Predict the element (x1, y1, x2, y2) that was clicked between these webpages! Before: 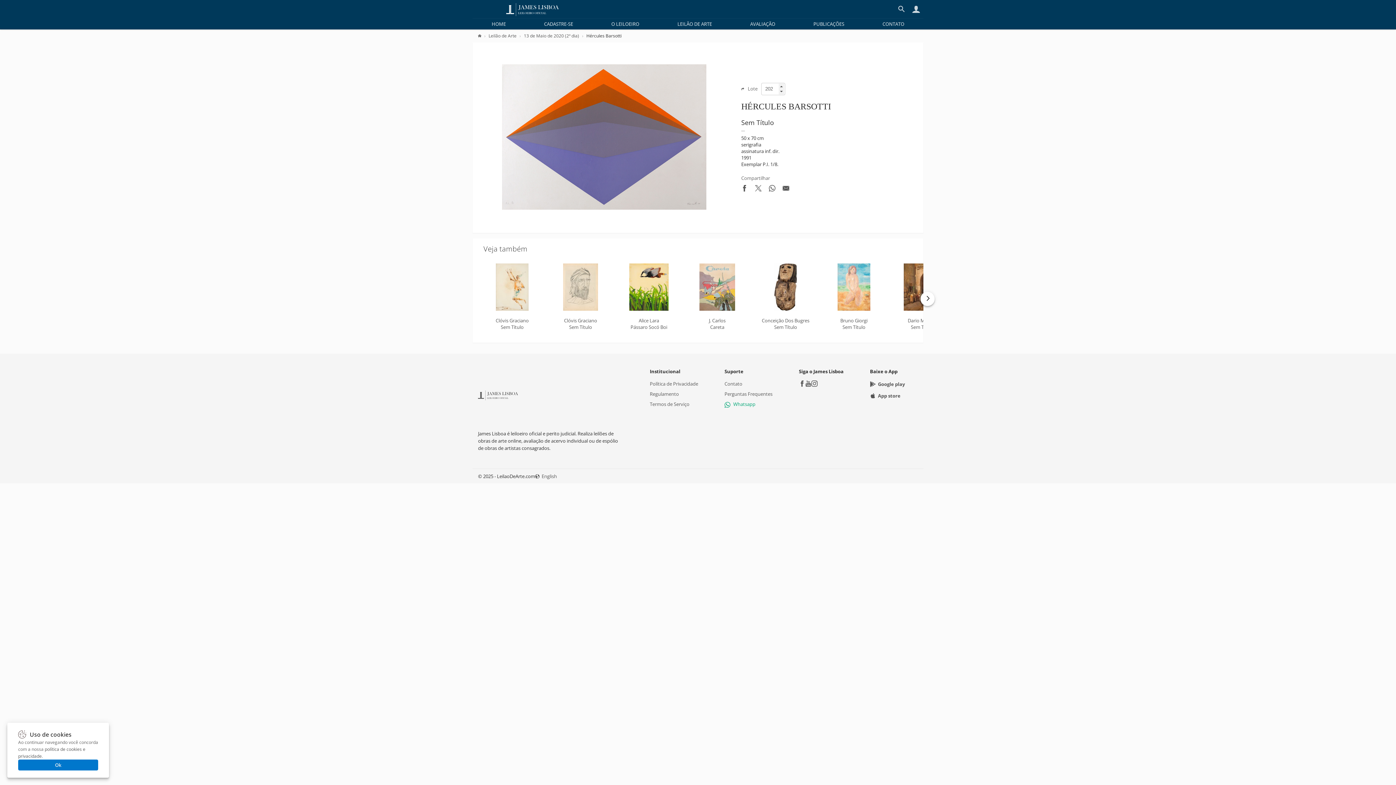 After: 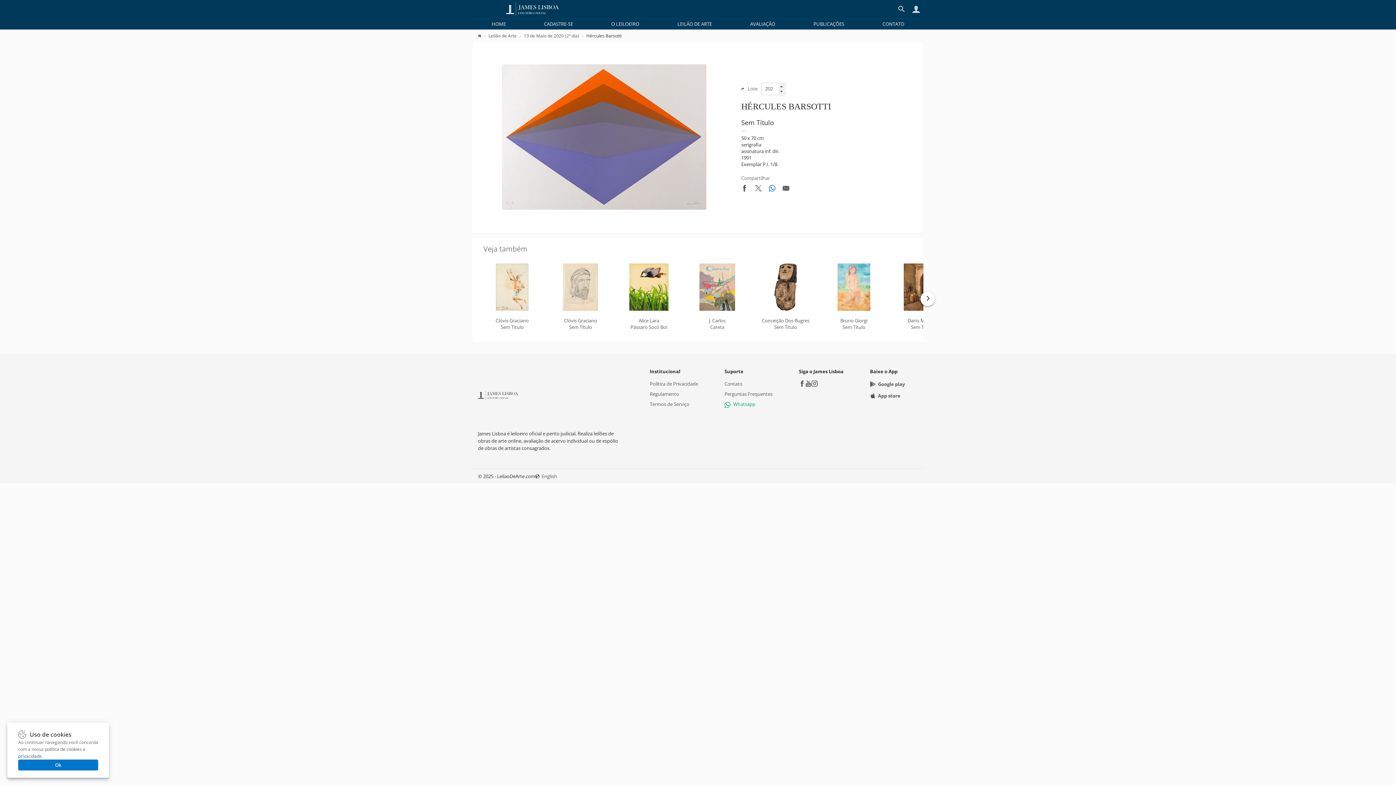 Action: bbox: (769, 186, 775, 192)